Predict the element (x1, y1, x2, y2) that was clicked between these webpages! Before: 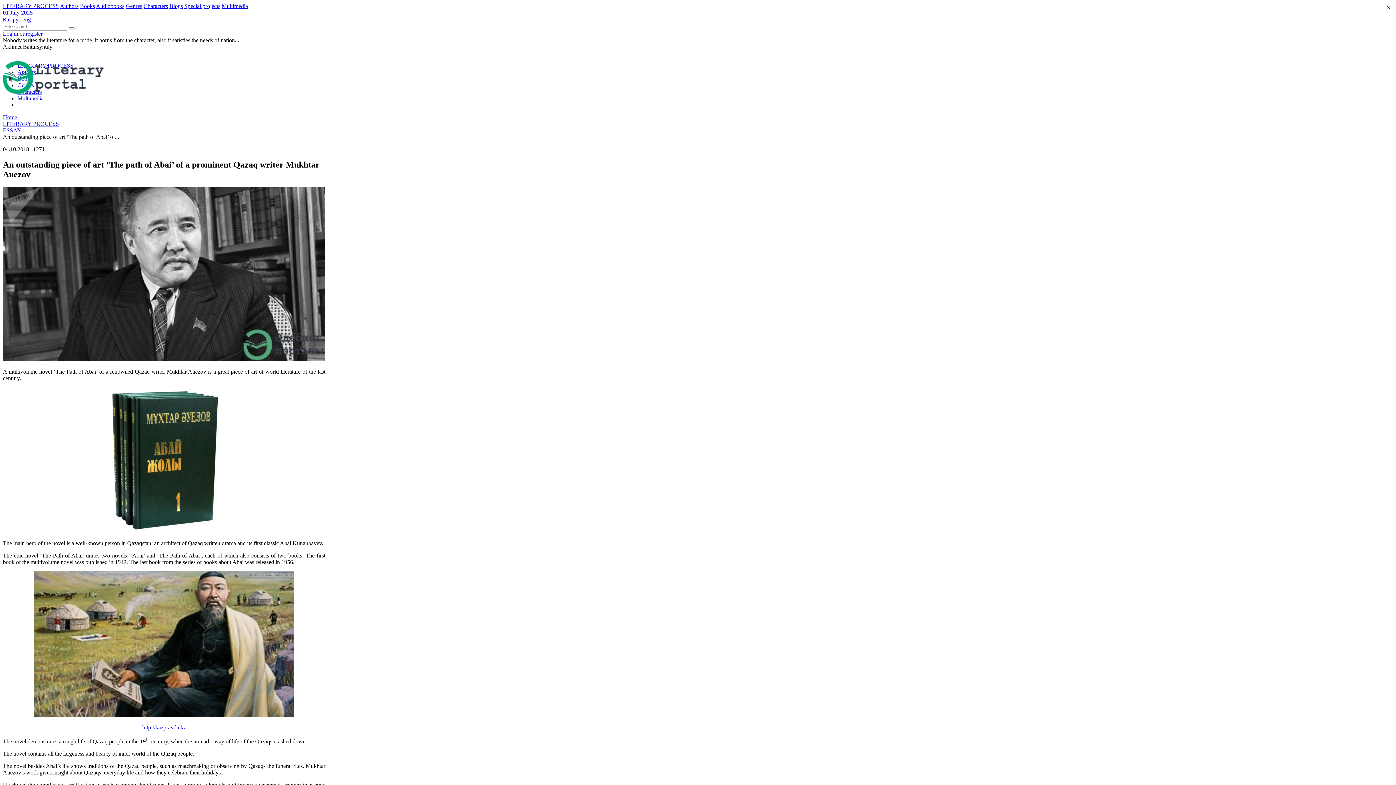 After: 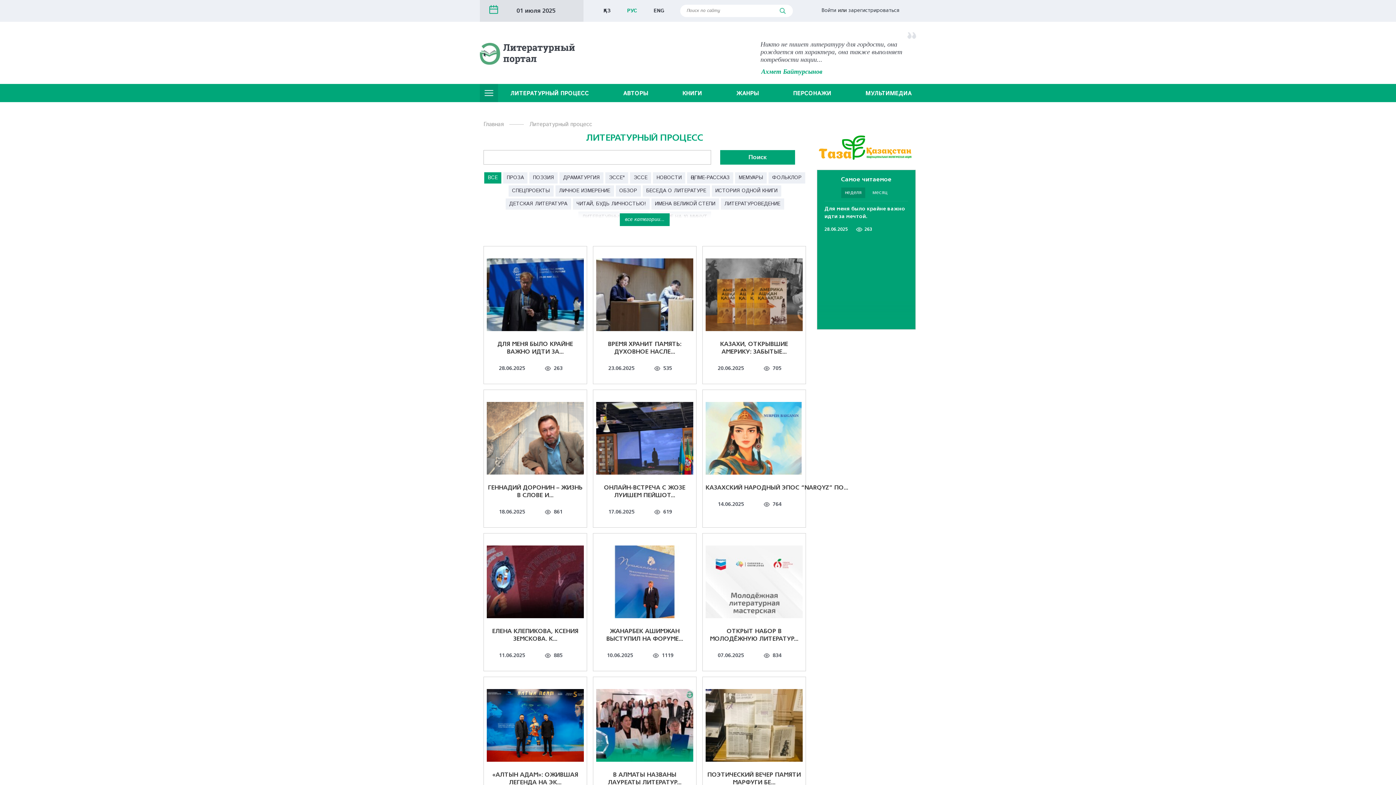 Action: label: рус  bbox: (12, 16, 22, 22)